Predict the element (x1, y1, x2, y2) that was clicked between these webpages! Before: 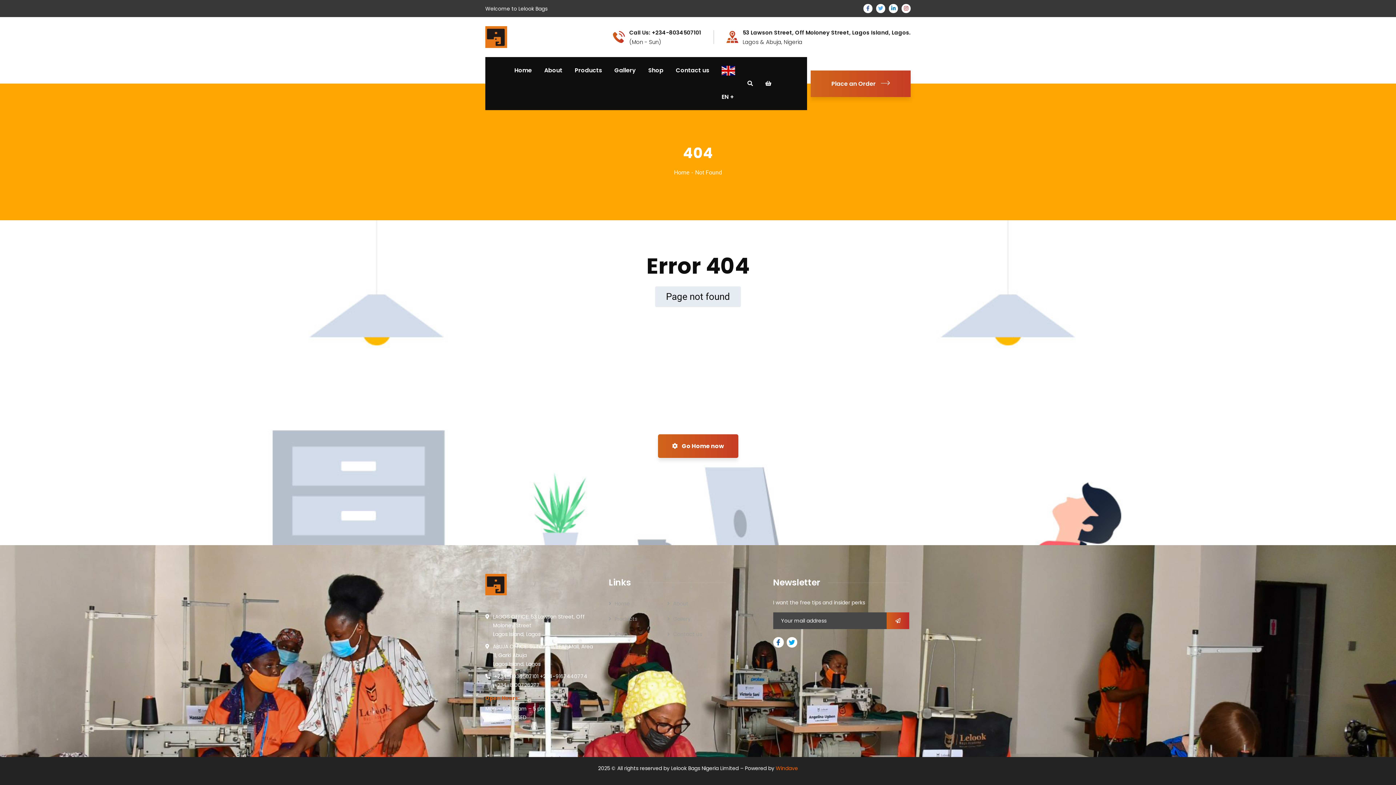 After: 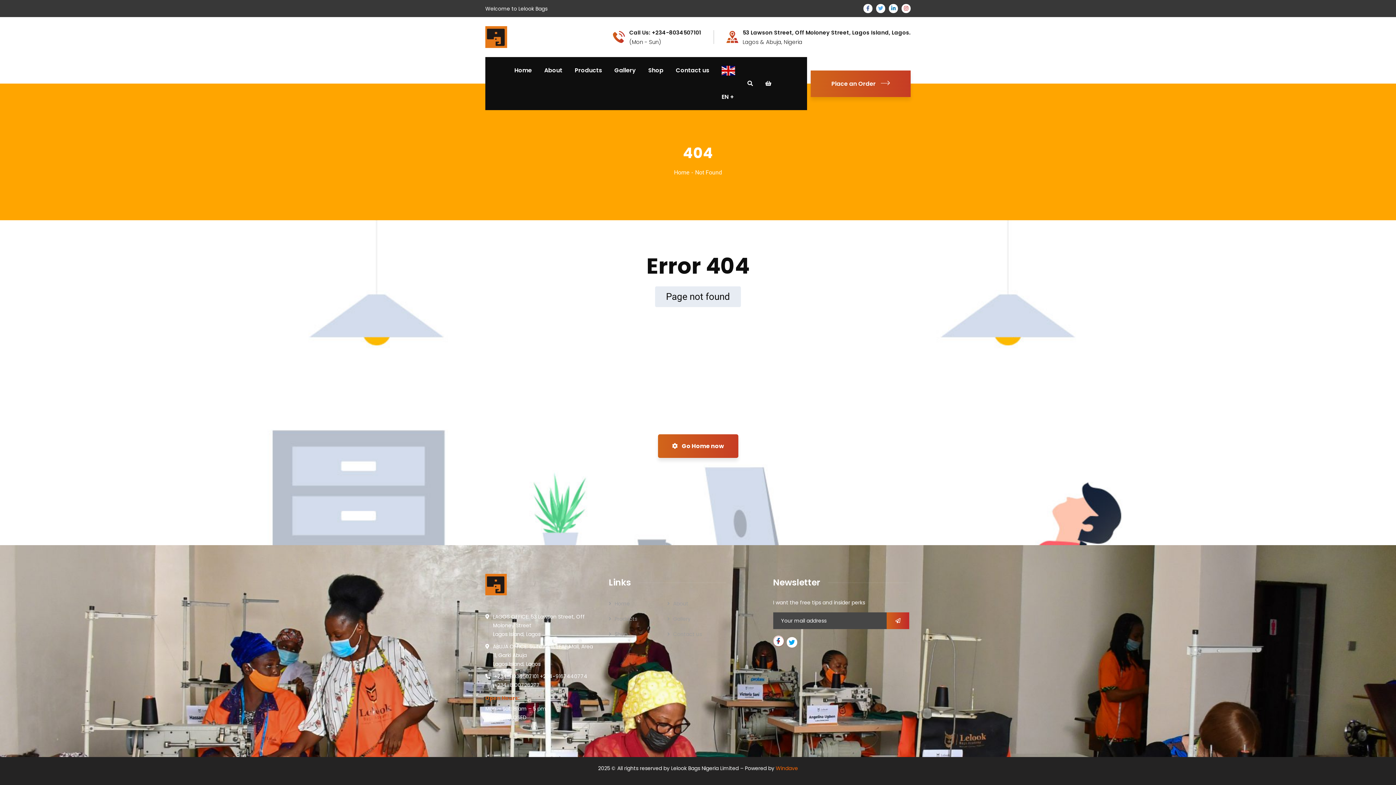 Action: bbox: (773, 636, 785, 649)